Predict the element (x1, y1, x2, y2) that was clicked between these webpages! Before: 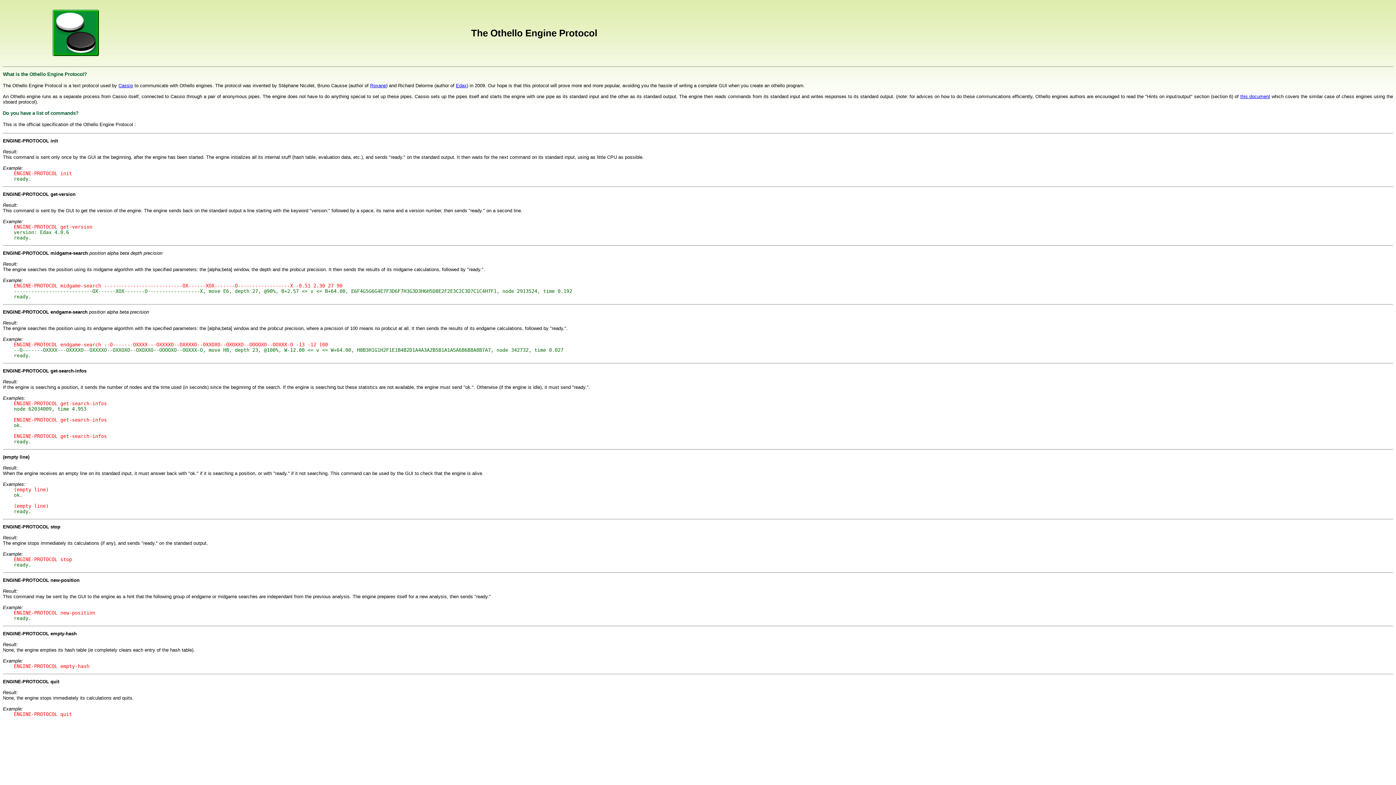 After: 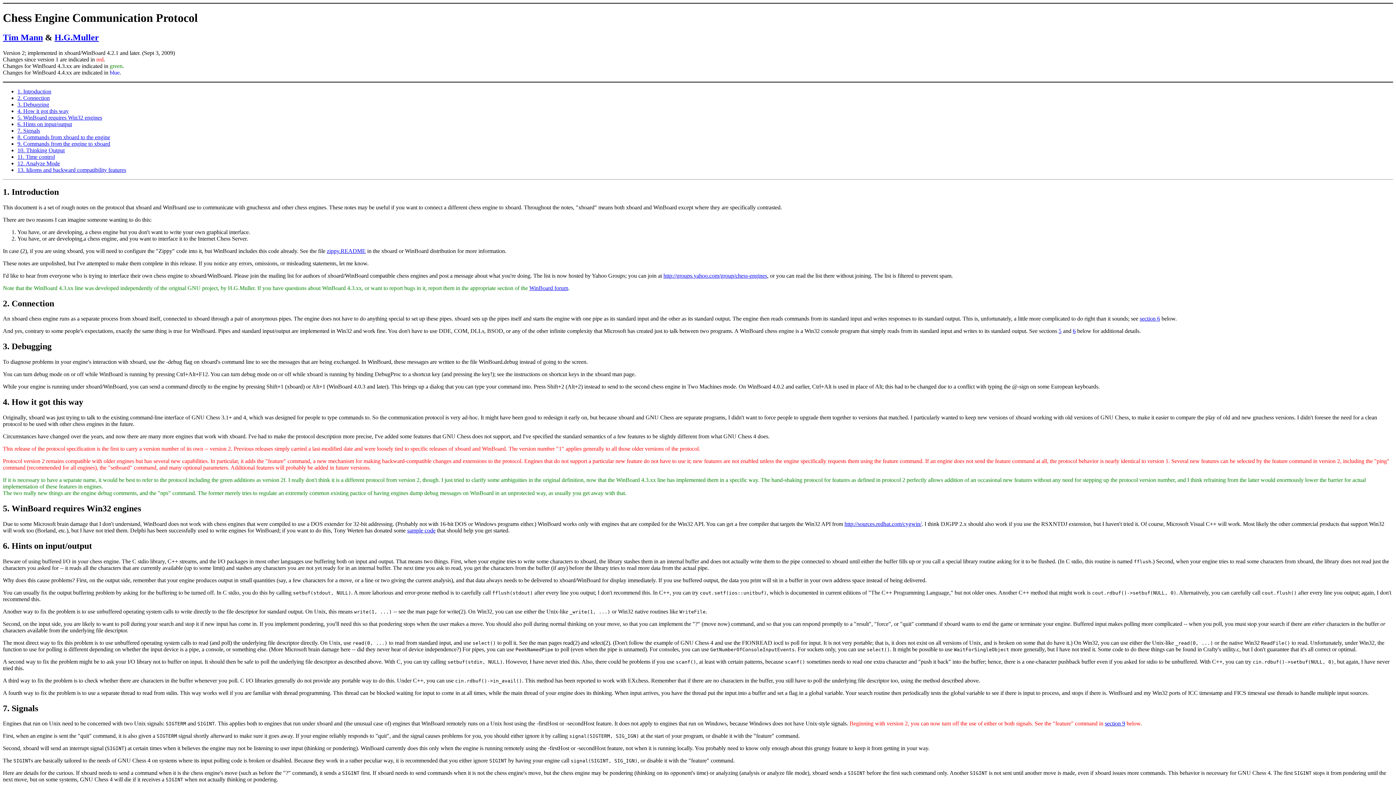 Action: bbox: (1240, 93, 1270, 99) label: this document